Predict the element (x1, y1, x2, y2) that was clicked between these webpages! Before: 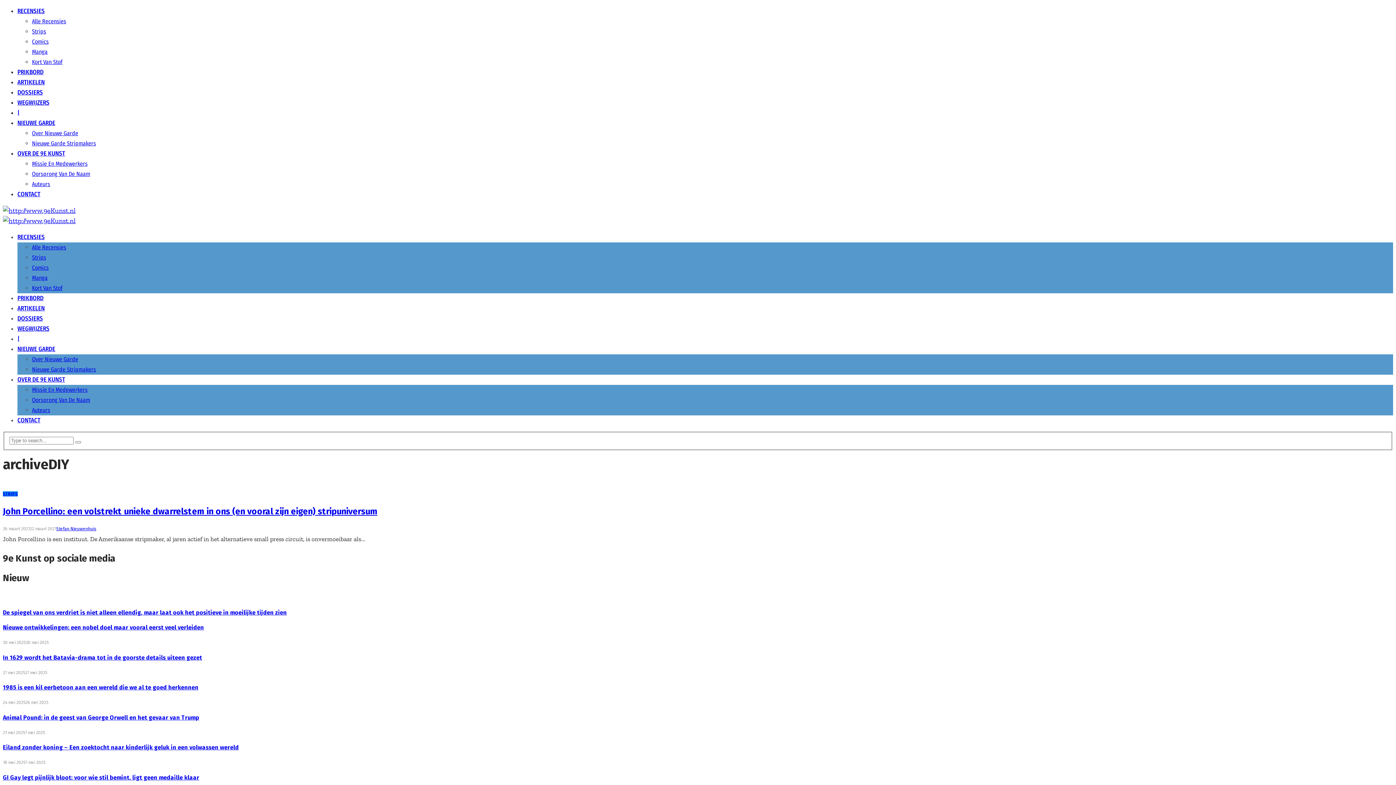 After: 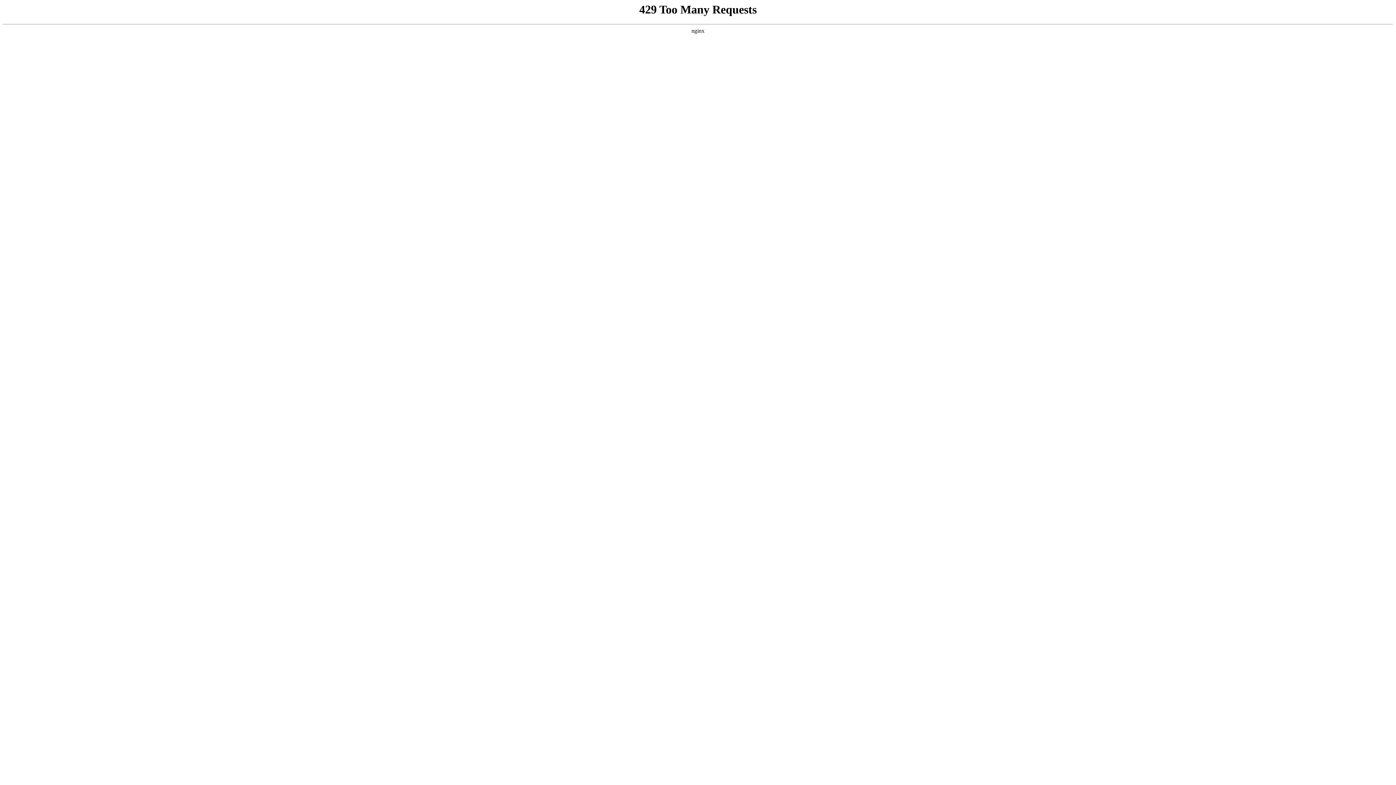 Action: label: ARTIKELEN bbox: (17, 78, 44, 86)